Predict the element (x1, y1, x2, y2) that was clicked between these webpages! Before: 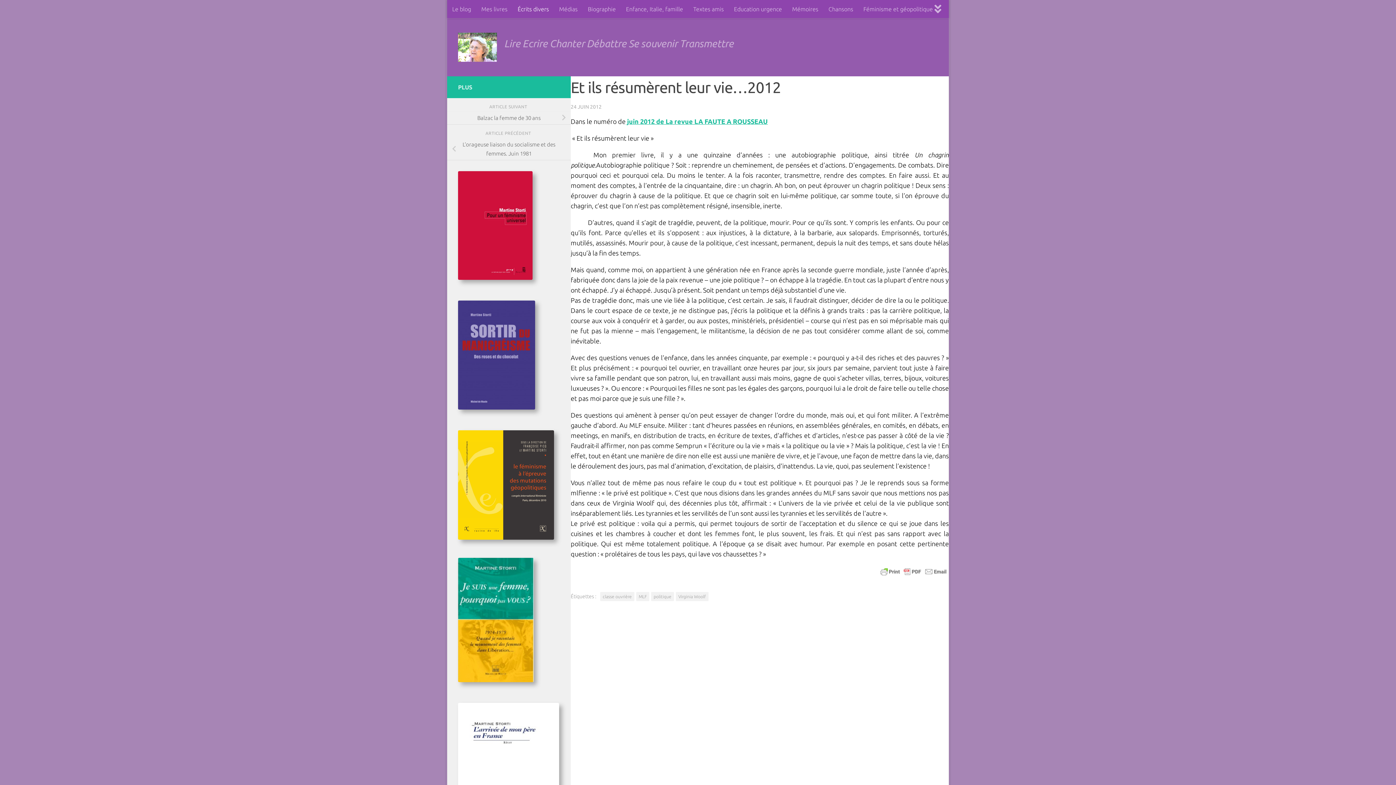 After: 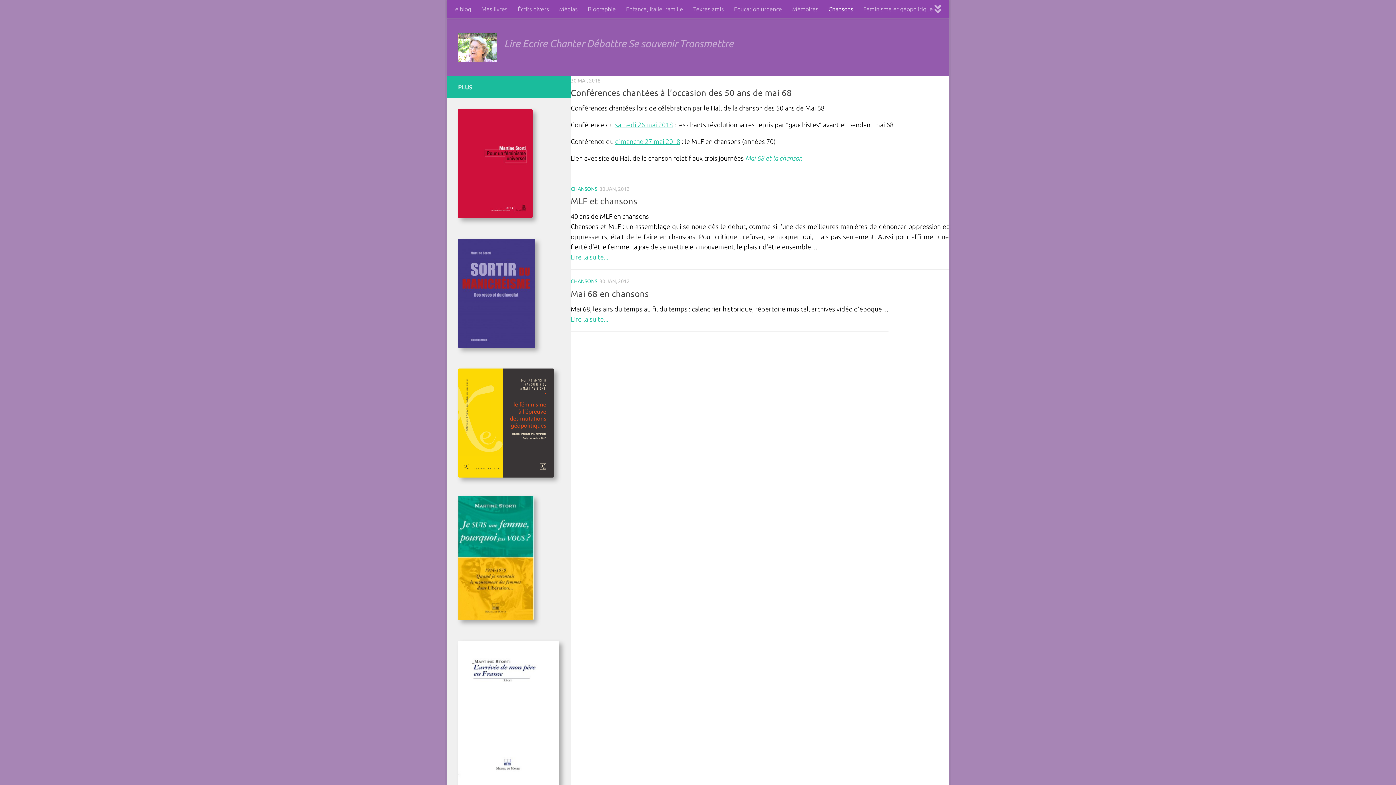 Action: label: Chansons bbox: (823, 0, 858, 18)